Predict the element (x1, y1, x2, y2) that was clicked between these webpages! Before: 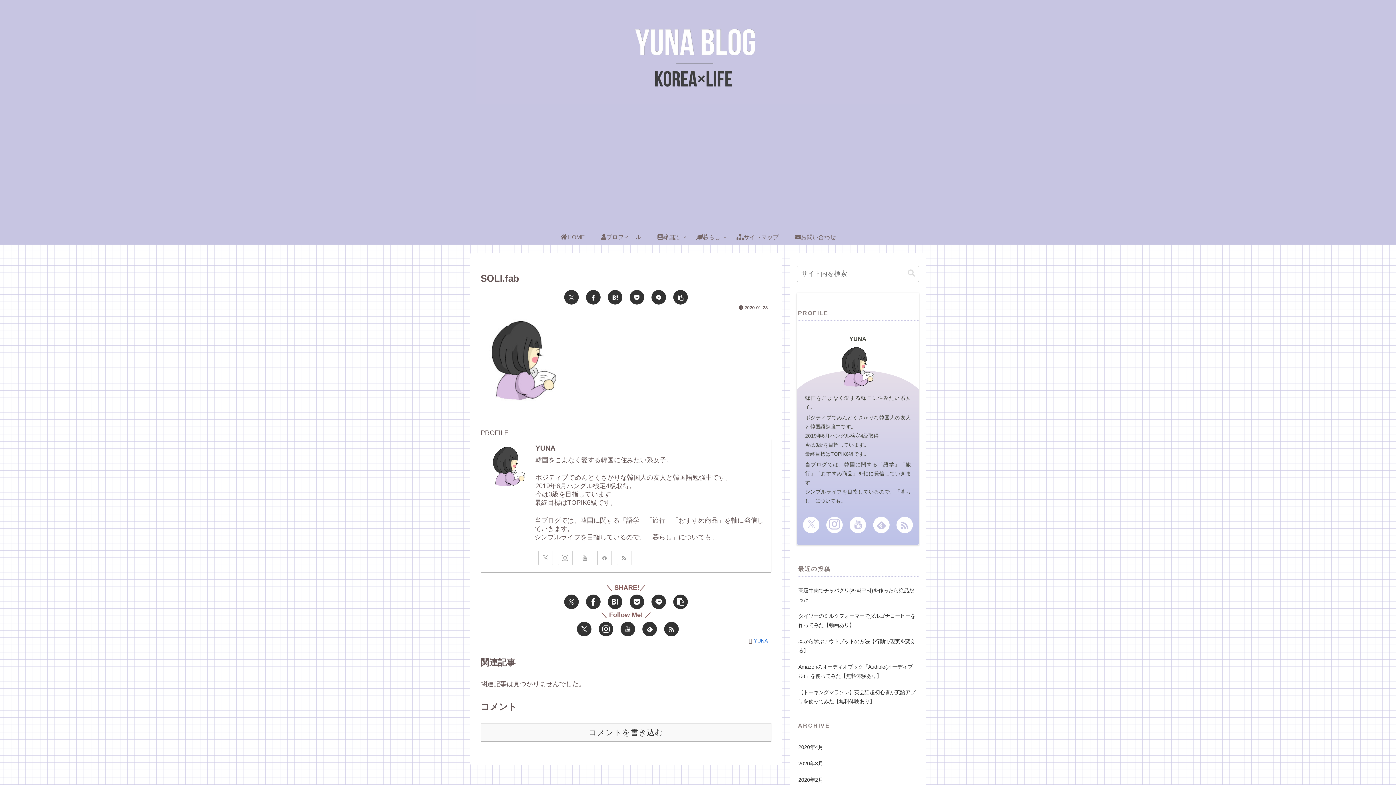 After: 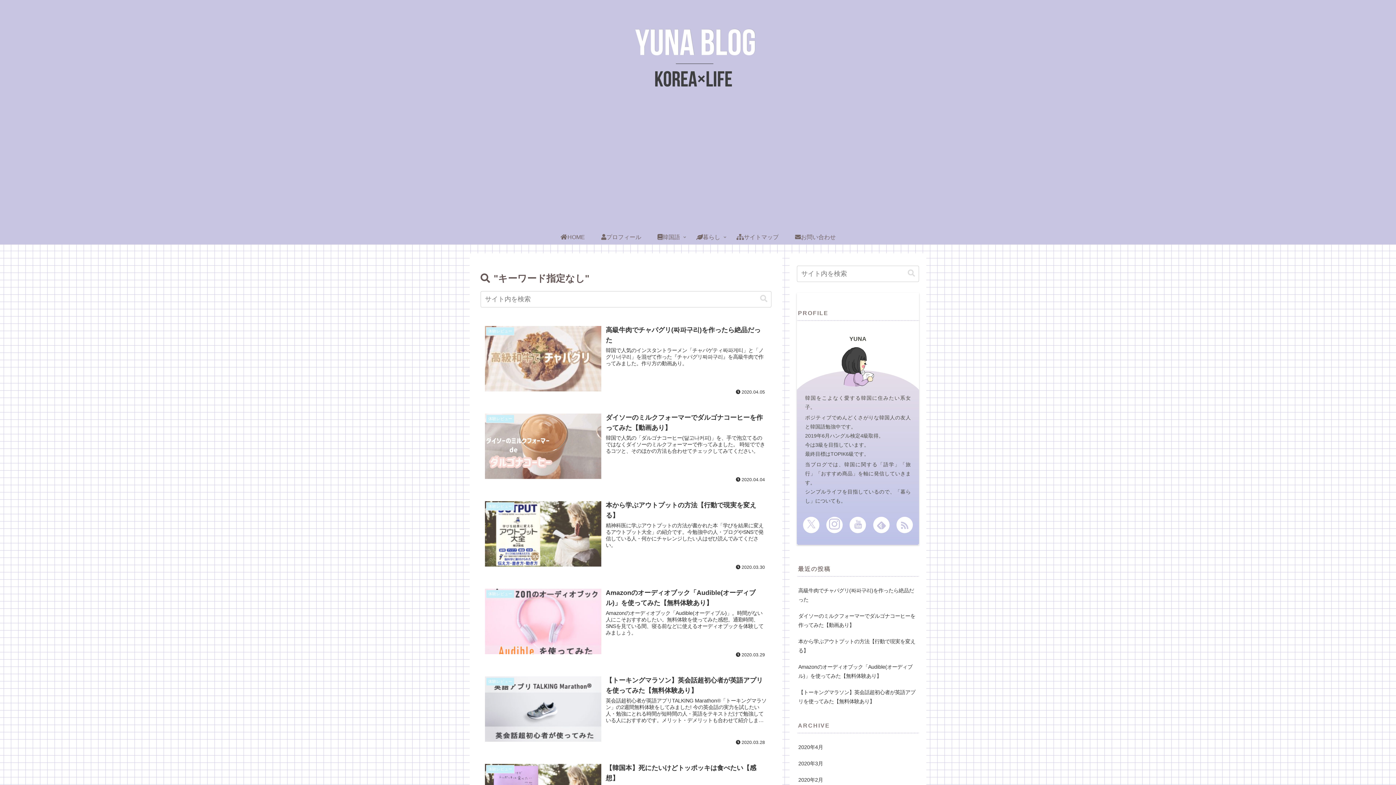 Action: bbox: (905, 269, 918, 277) label: button